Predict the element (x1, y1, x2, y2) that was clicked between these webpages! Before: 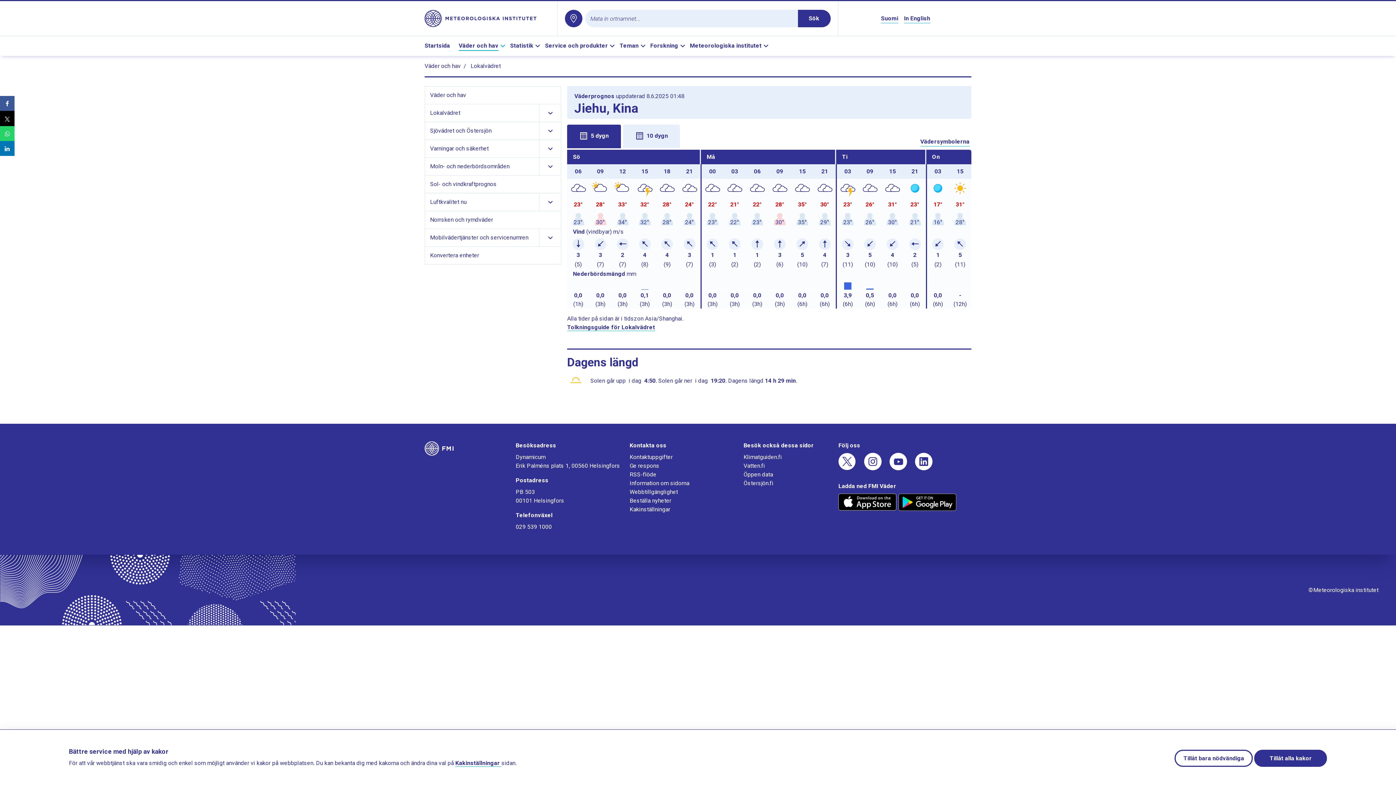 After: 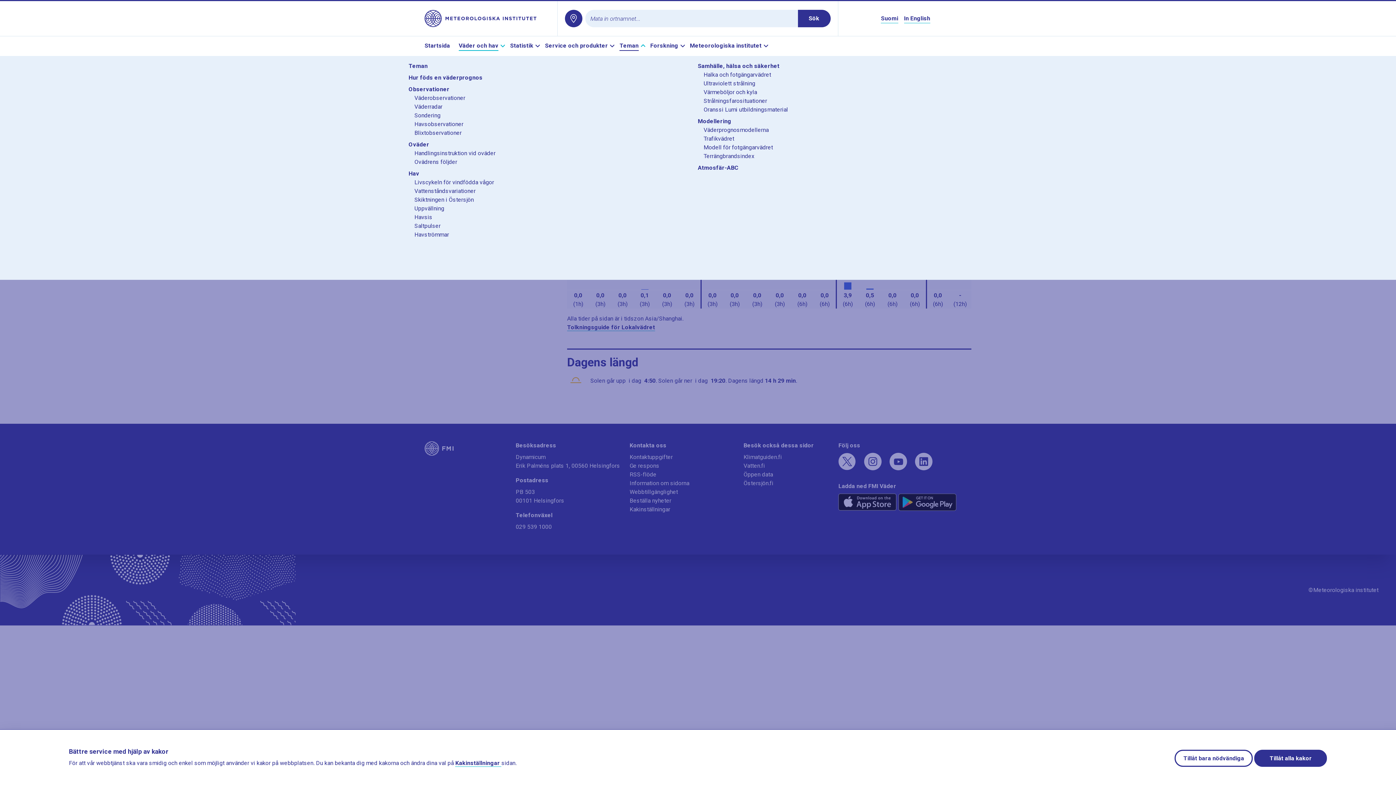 Action: bbox: (619, 41, 647, 50) label: Teman